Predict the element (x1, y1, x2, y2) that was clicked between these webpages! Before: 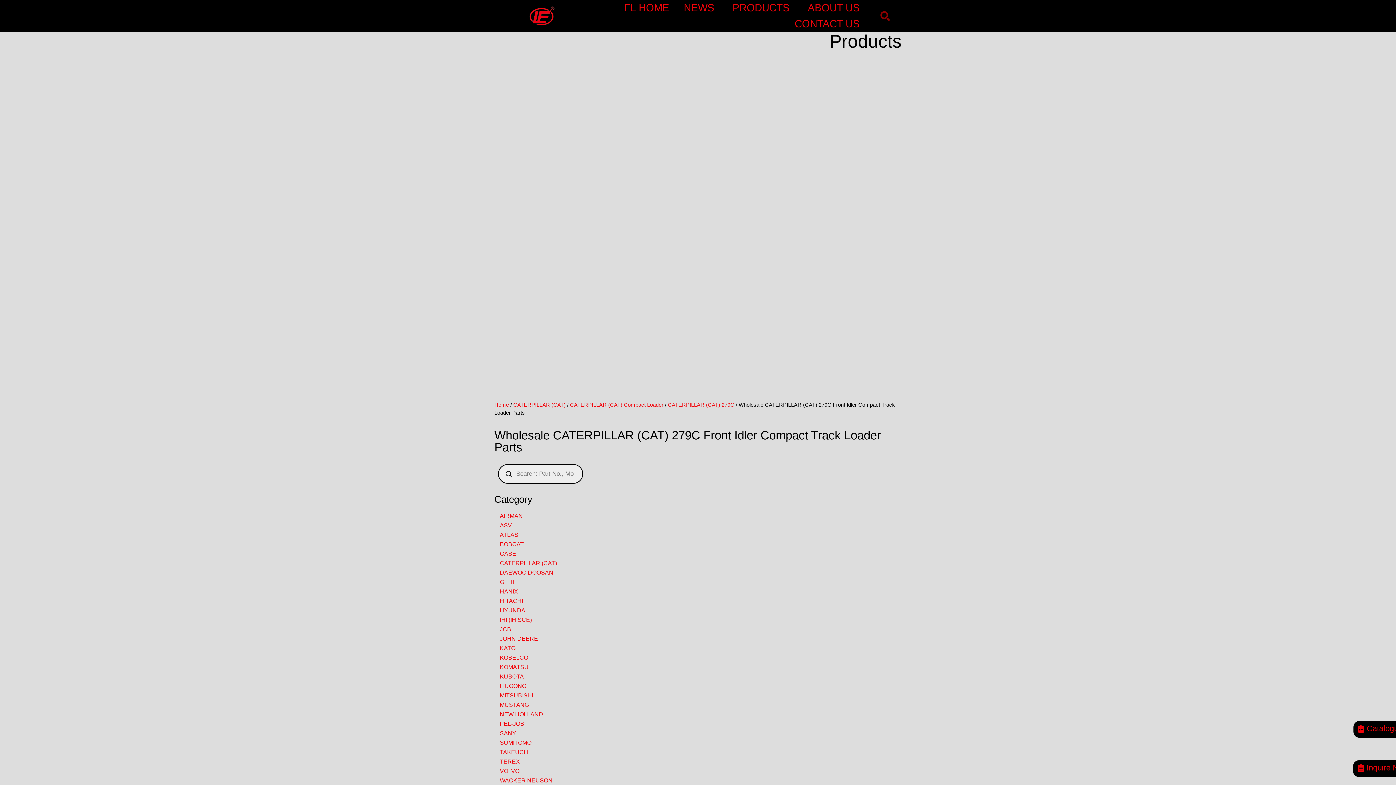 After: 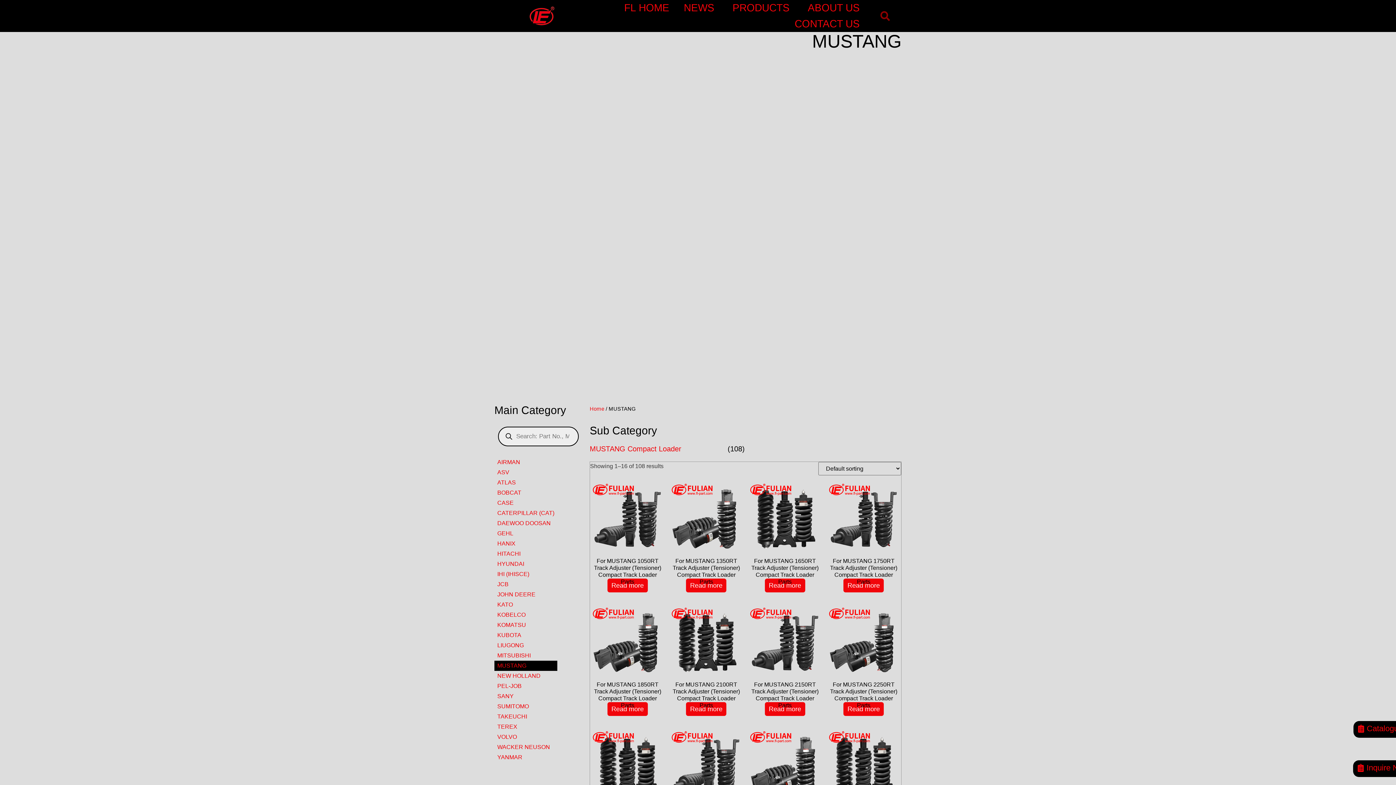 Action: label: MUSTANG bbox: (494, 700, 562, 710)